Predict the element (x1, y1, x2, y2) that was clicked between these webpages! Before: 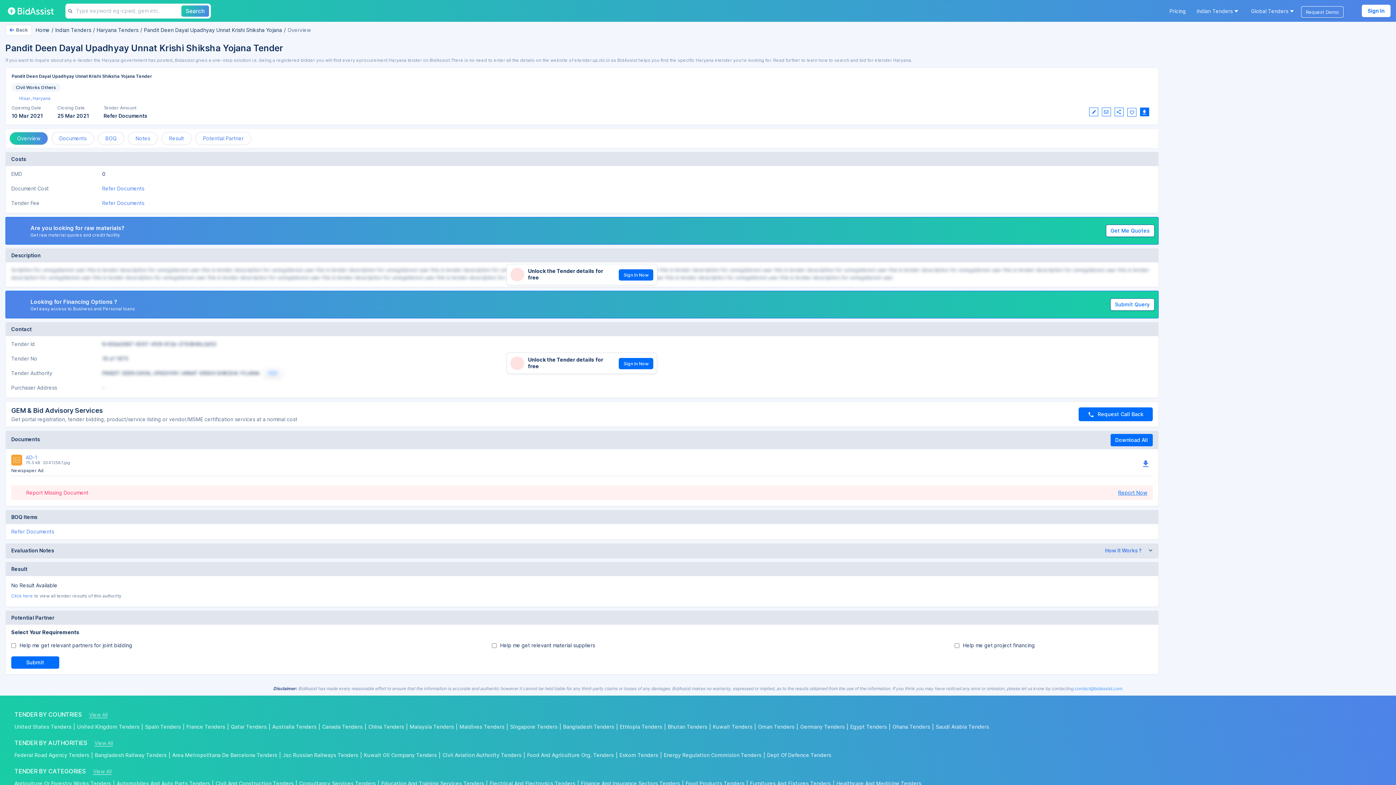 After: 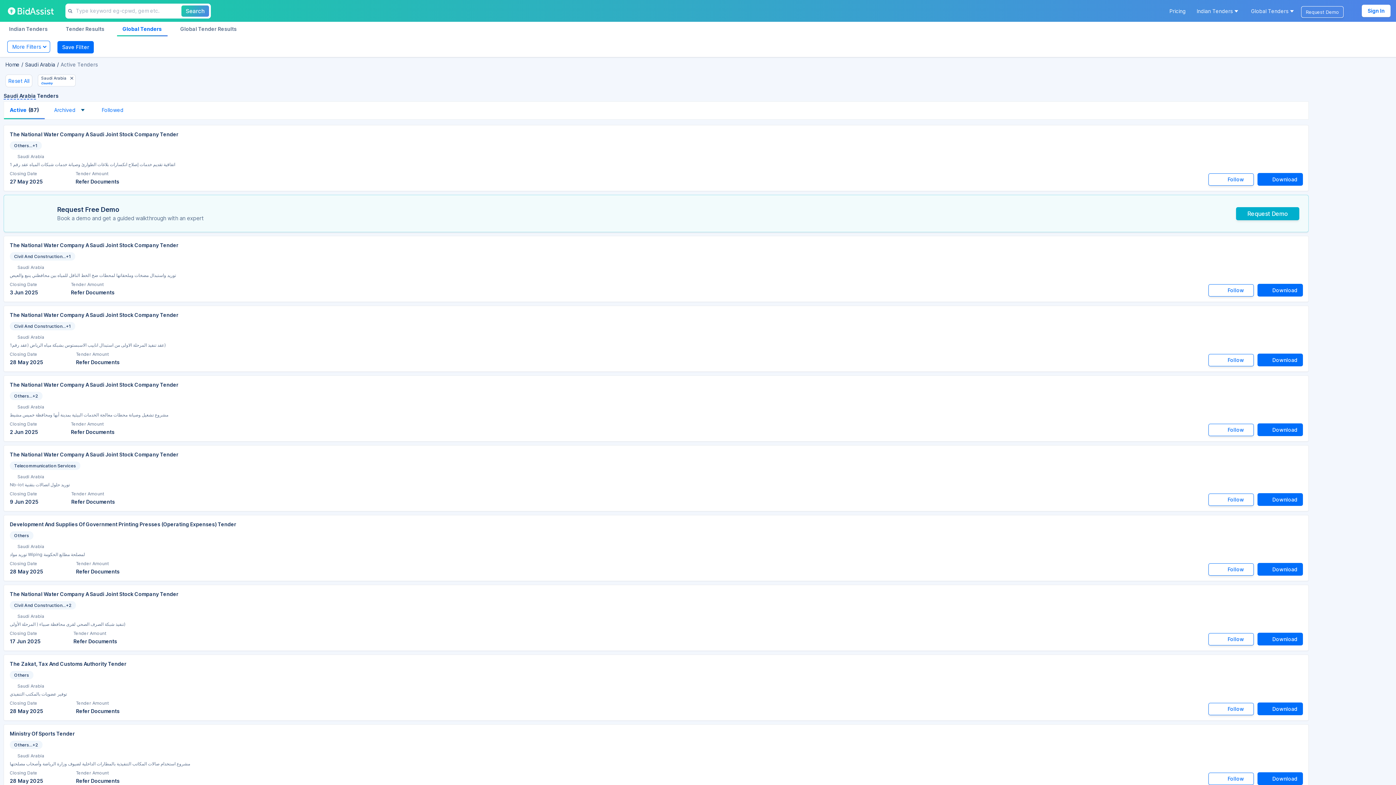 Action: bbox: (936, 722, 989, 731) label: Saudi Arabia Tenders